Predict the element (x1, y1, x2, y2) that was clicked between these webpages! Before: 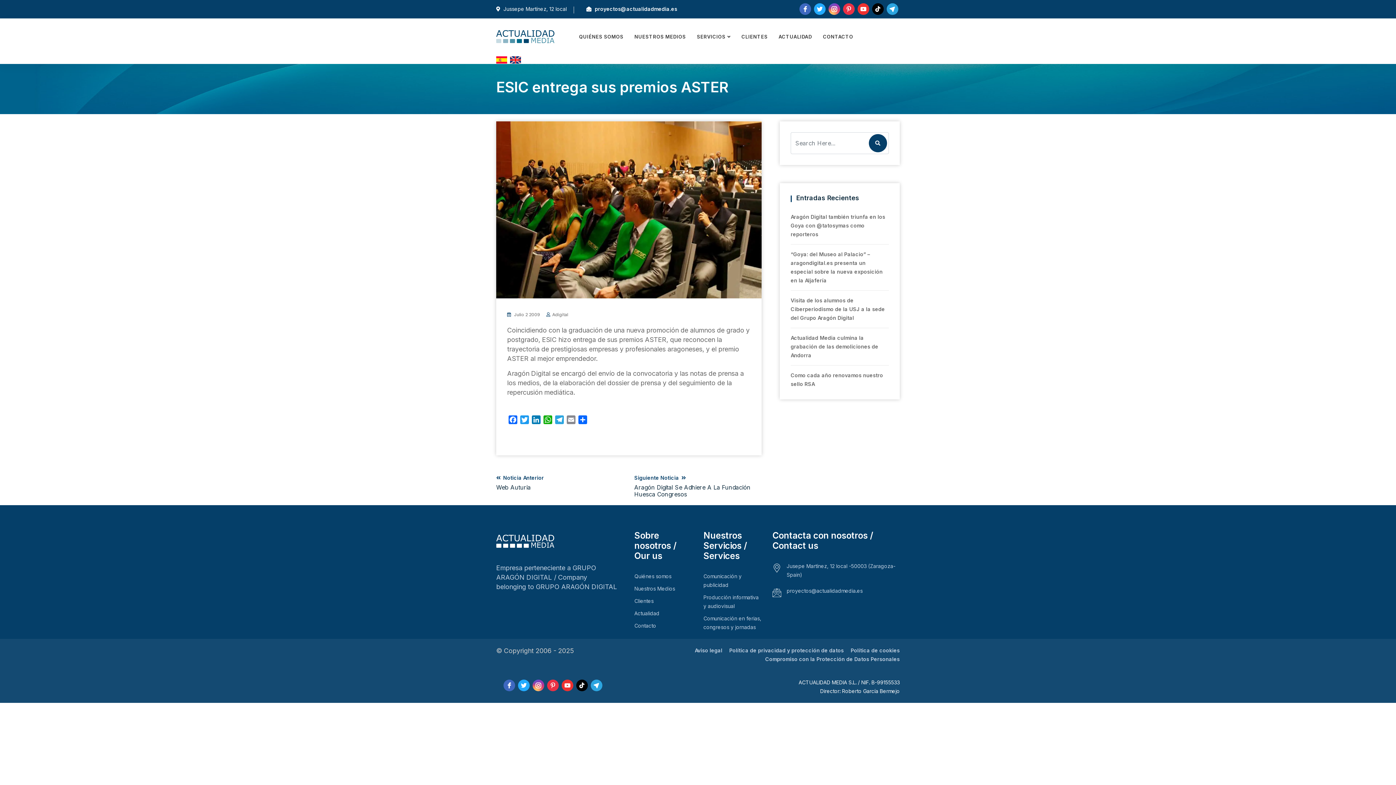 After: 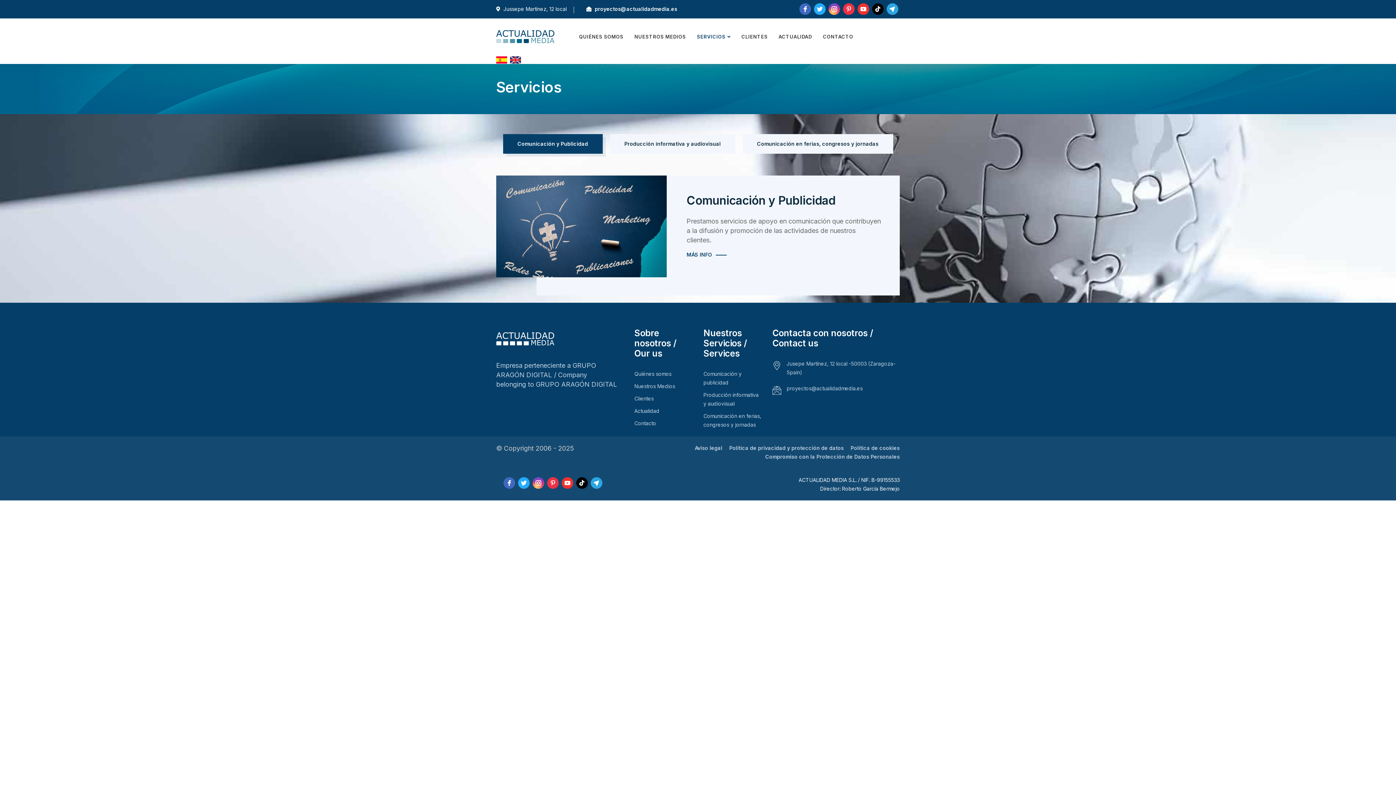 Action: bbox: (691, 18, 736, 55) label: SERVICIOS